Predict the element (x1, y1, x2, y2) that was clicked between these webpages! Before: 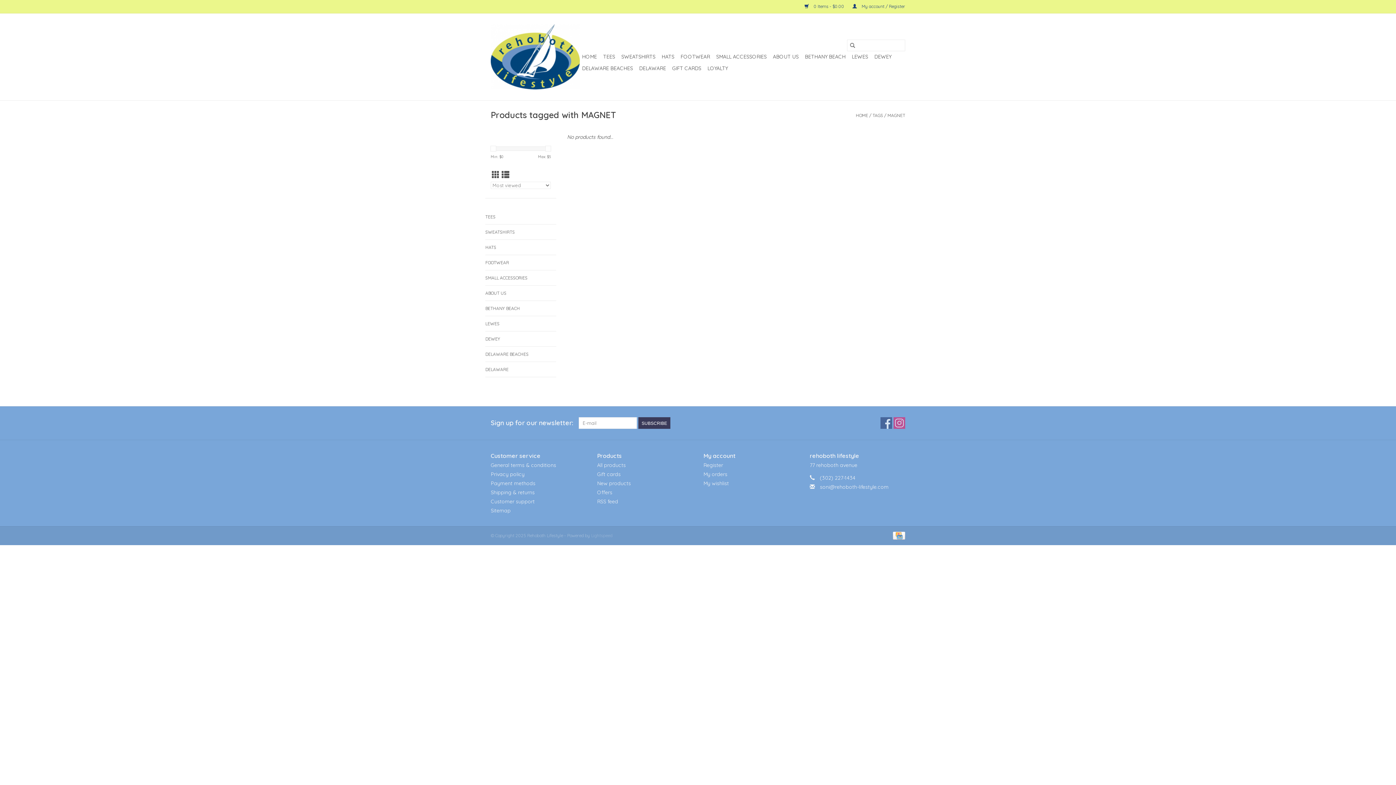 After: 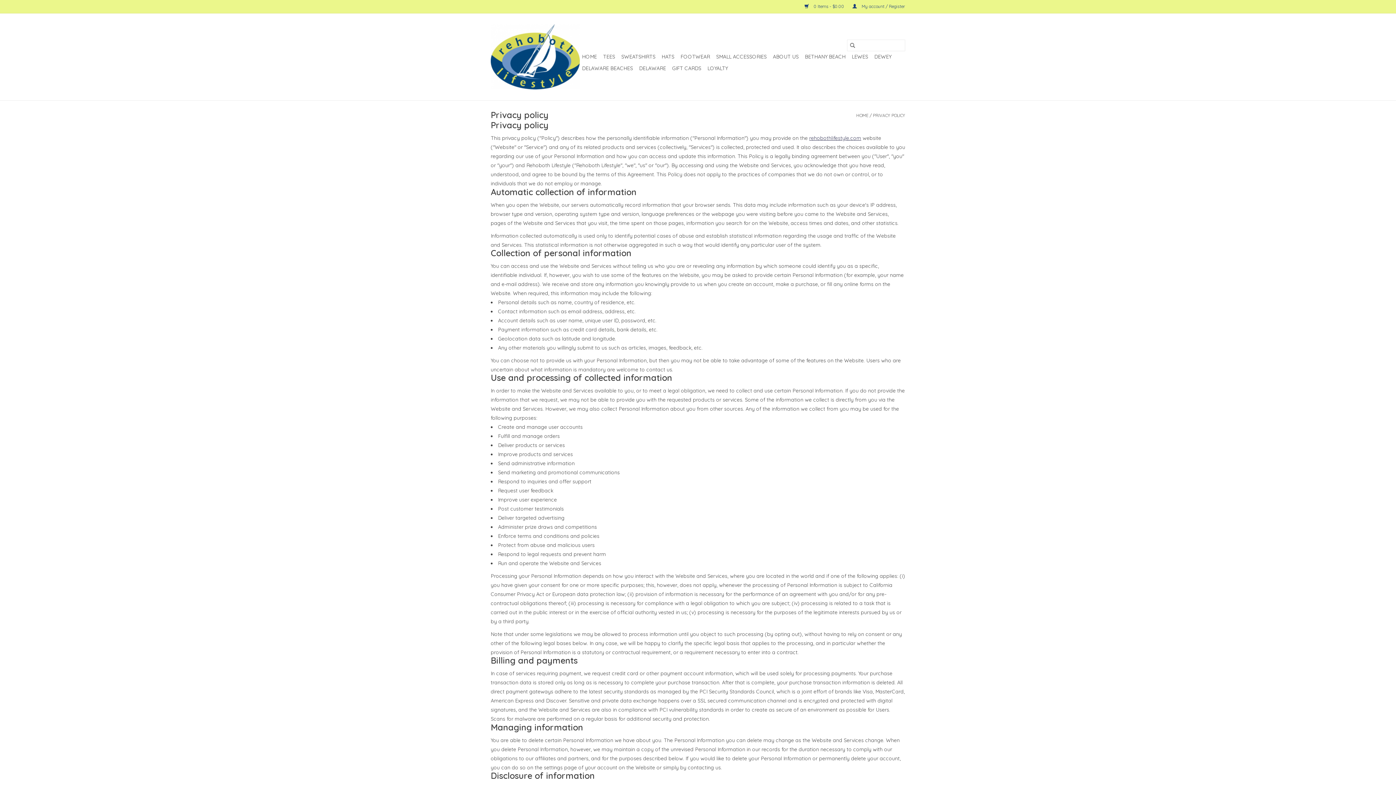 Action: bbox: (490, 471, 524, 477) label: Privacy policy